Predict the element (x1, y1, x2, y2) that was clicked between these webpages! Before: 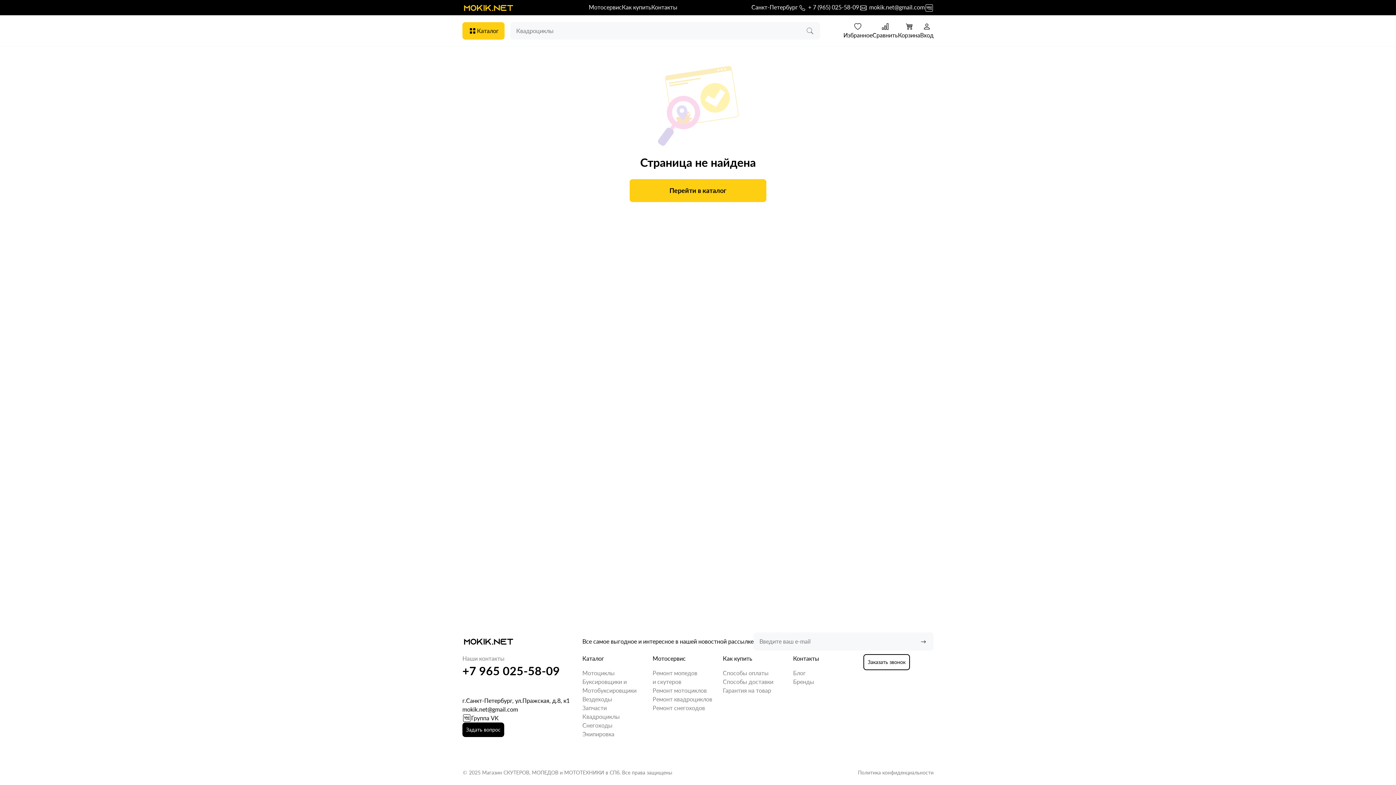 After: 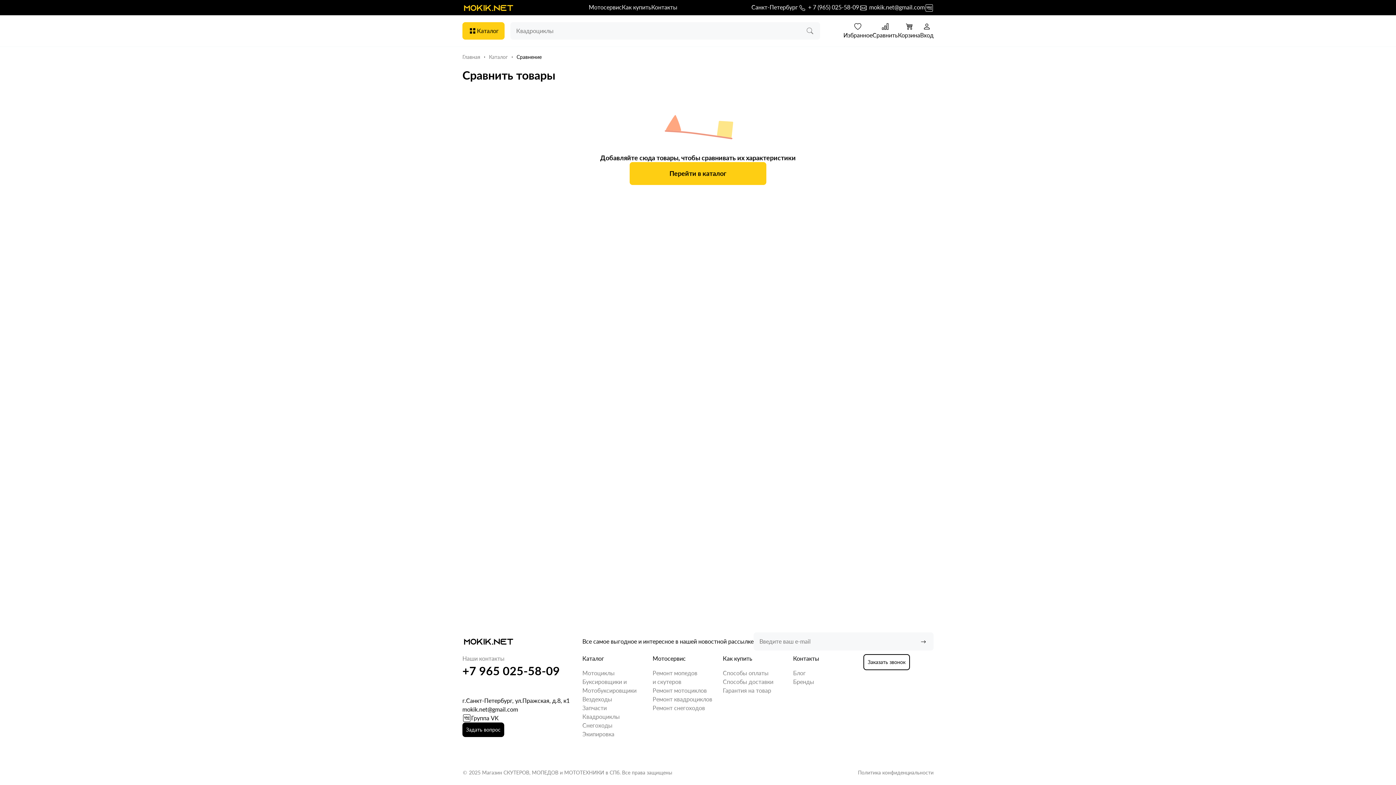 Action: label: Сравнить bbox: (872, 22, 898, 39)